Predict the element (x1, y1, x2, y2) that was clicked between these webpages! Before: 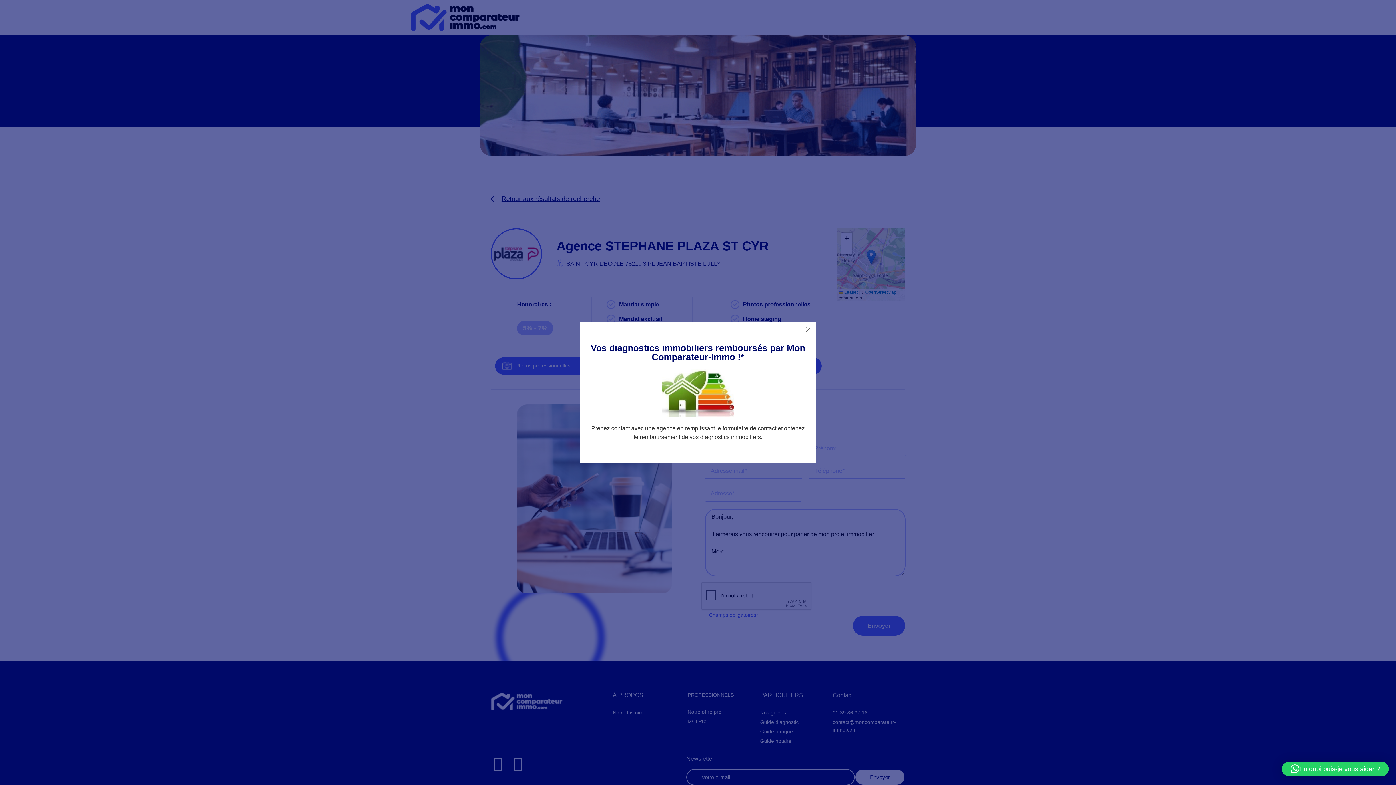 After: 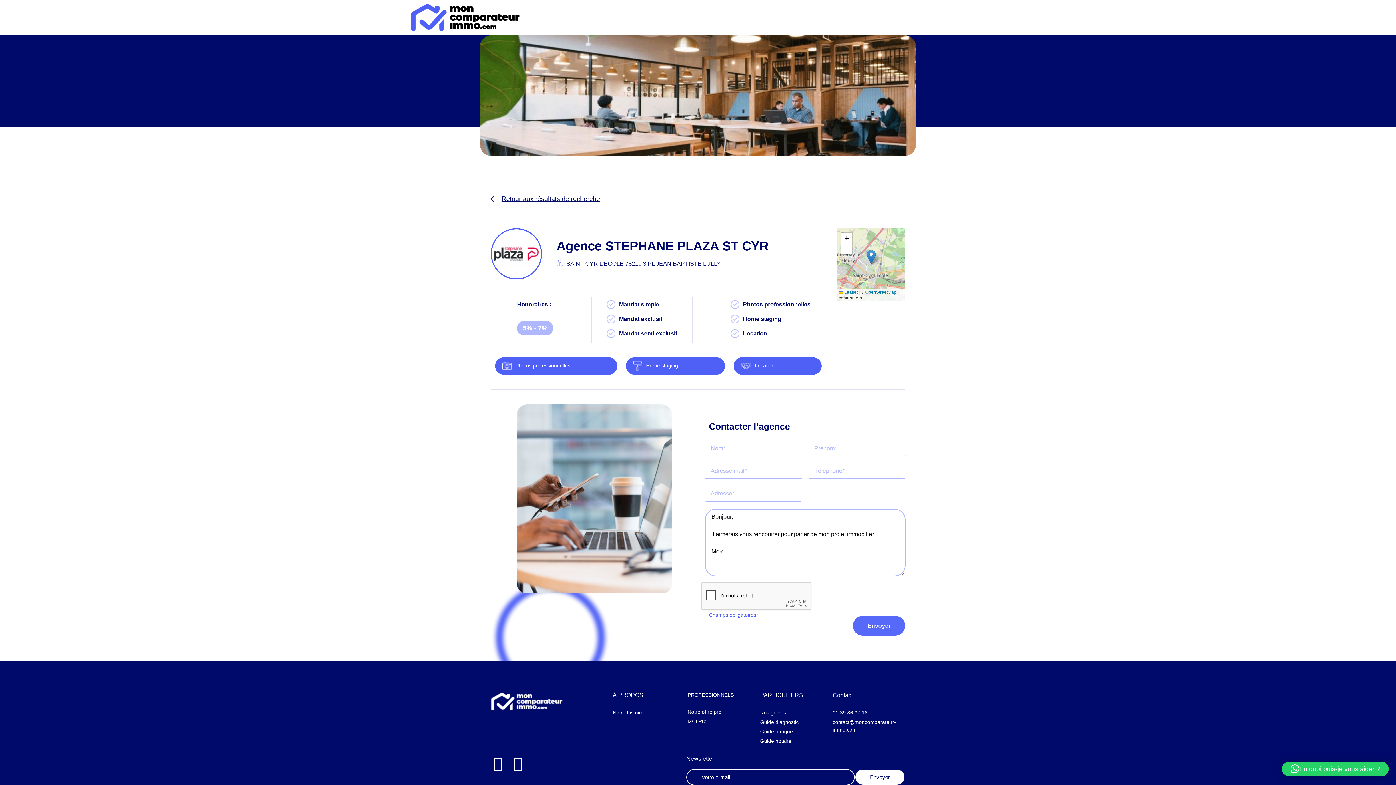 Action: bbox: (800, 321, 816, 337)